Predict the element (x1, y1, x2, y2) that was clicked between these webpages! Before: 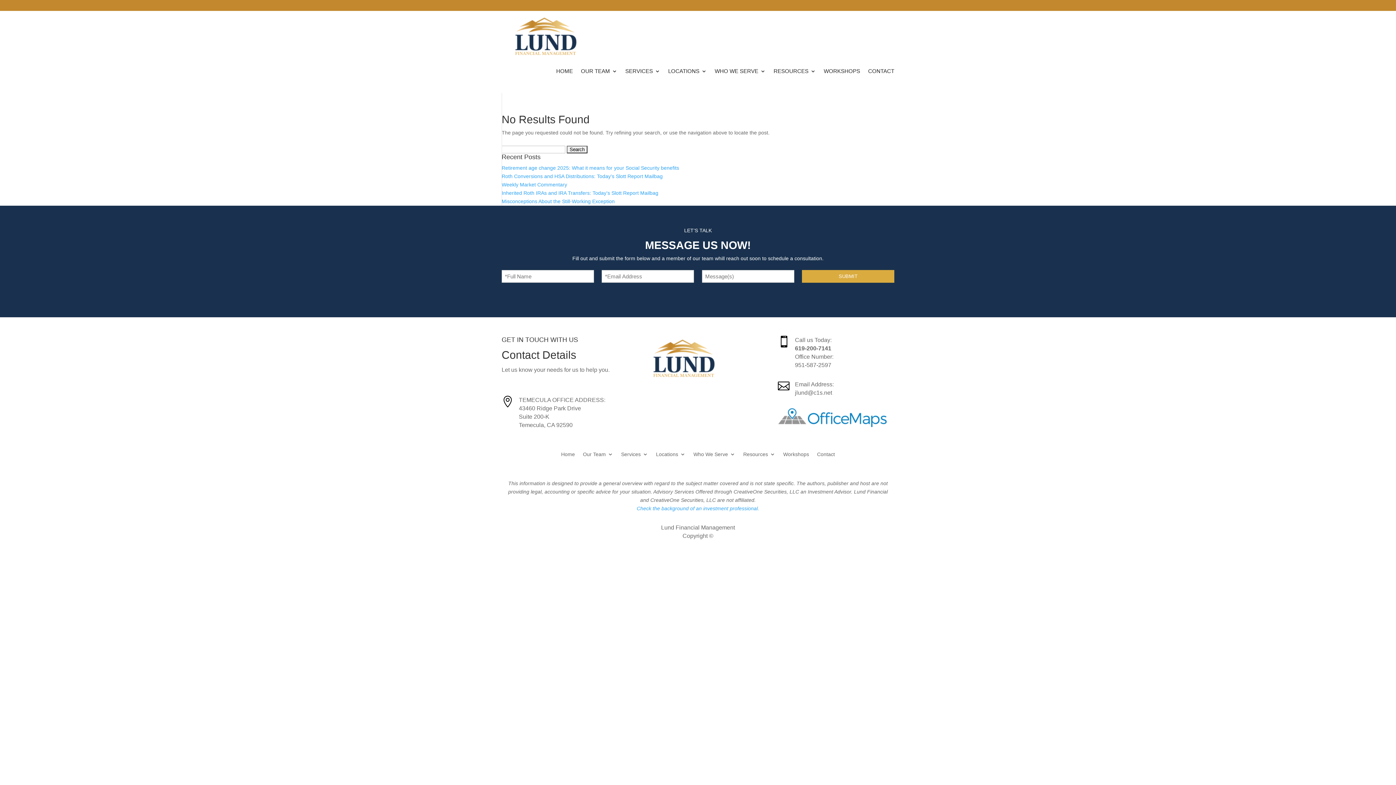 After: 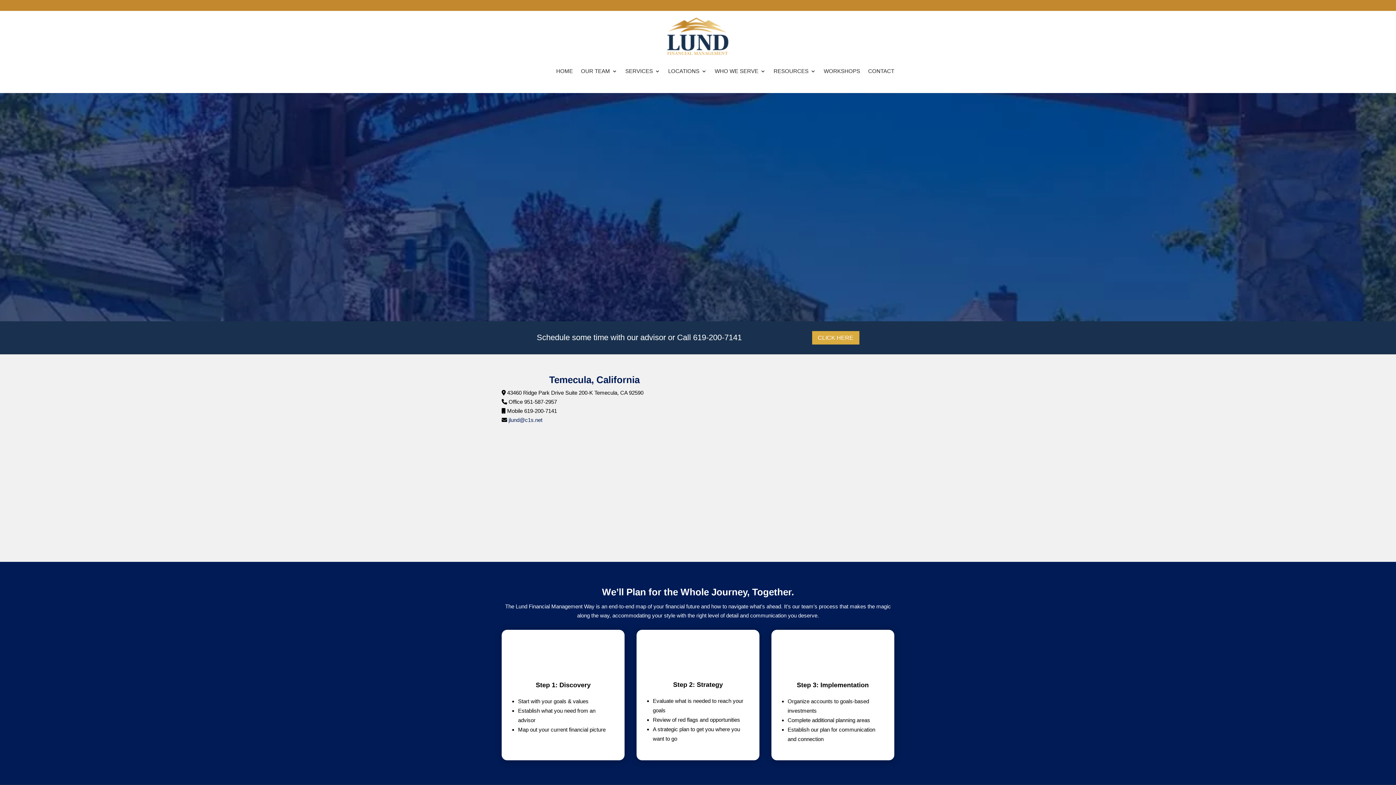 Action: label: Locations bbox: (656, 451, 685, 459)